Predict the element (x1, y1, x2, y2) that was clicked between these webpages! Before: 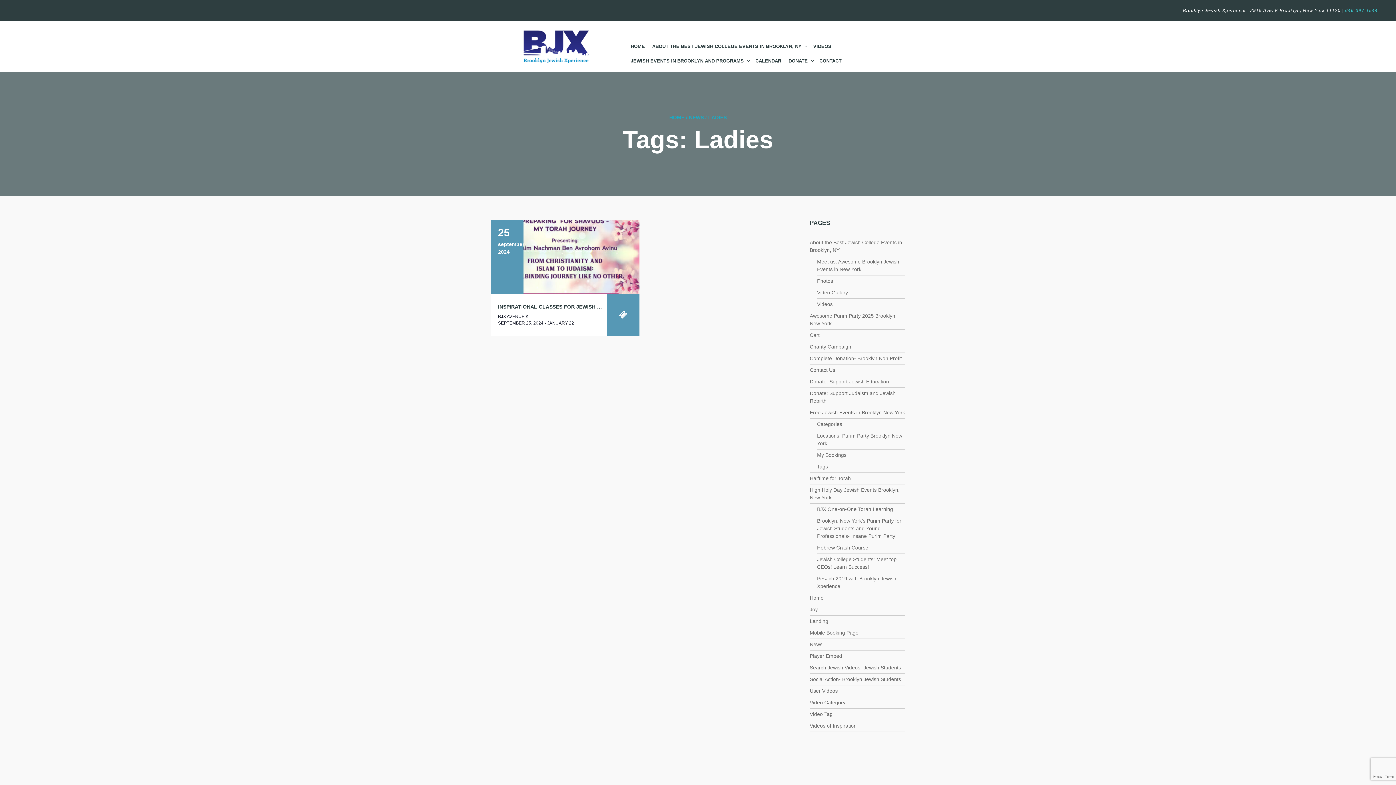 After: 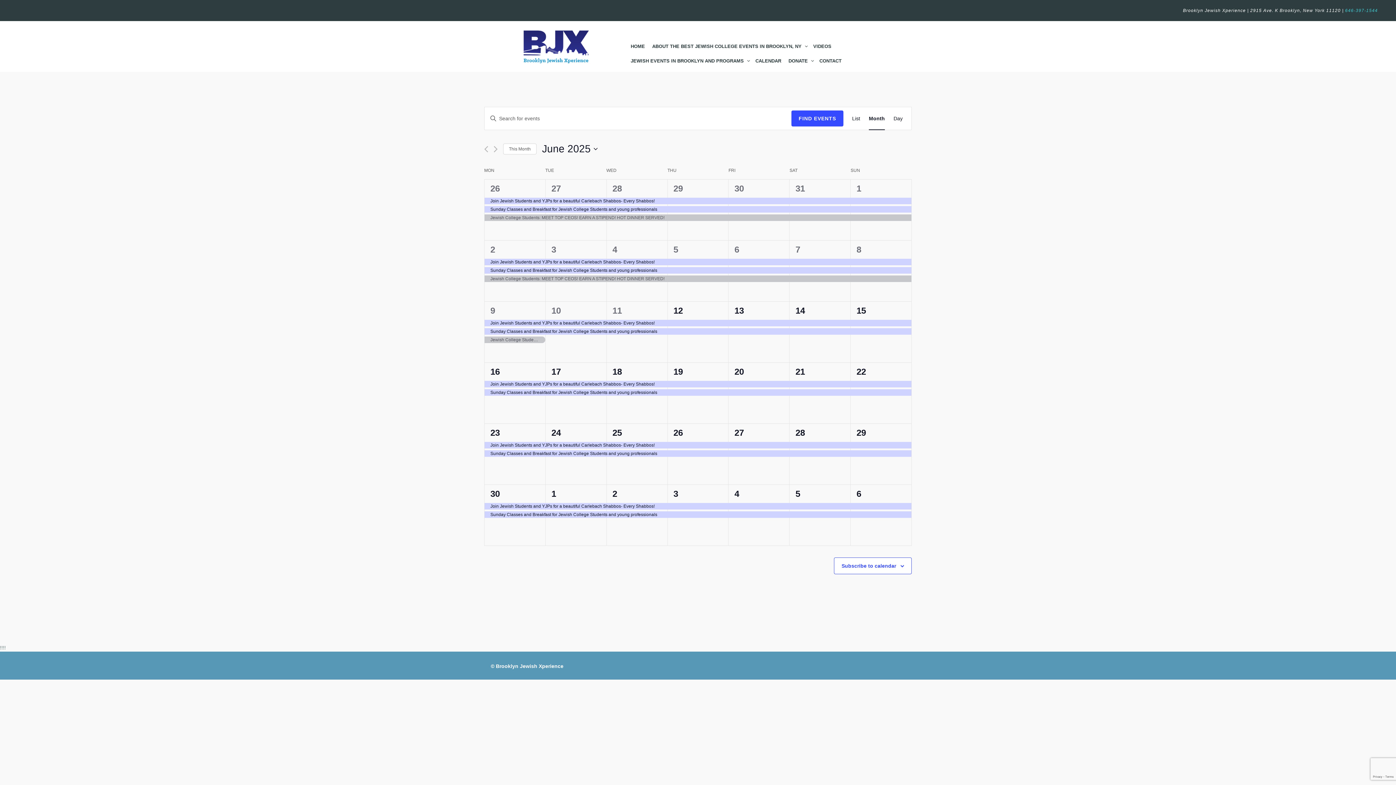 Action: bbox: (751, 53, 785, 68) label: CALENDAR